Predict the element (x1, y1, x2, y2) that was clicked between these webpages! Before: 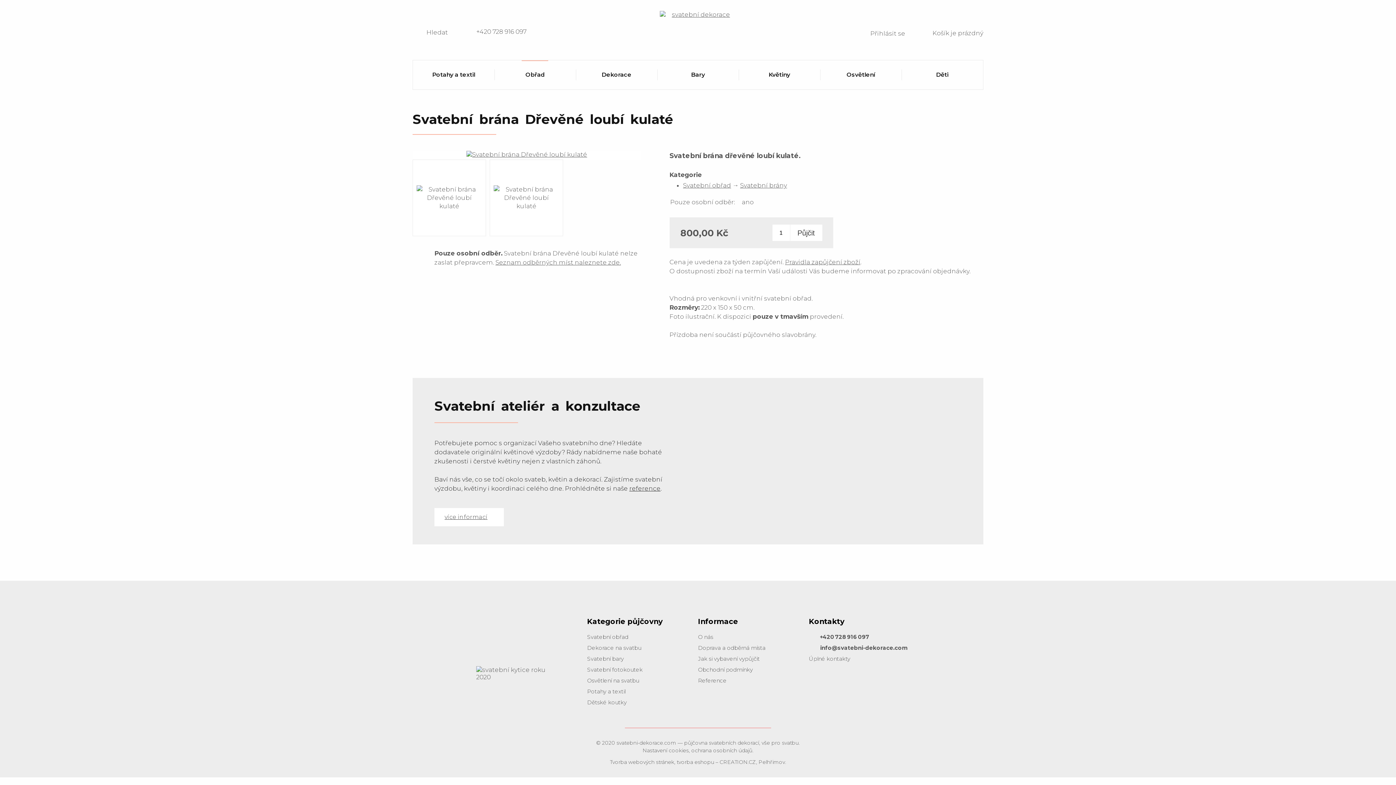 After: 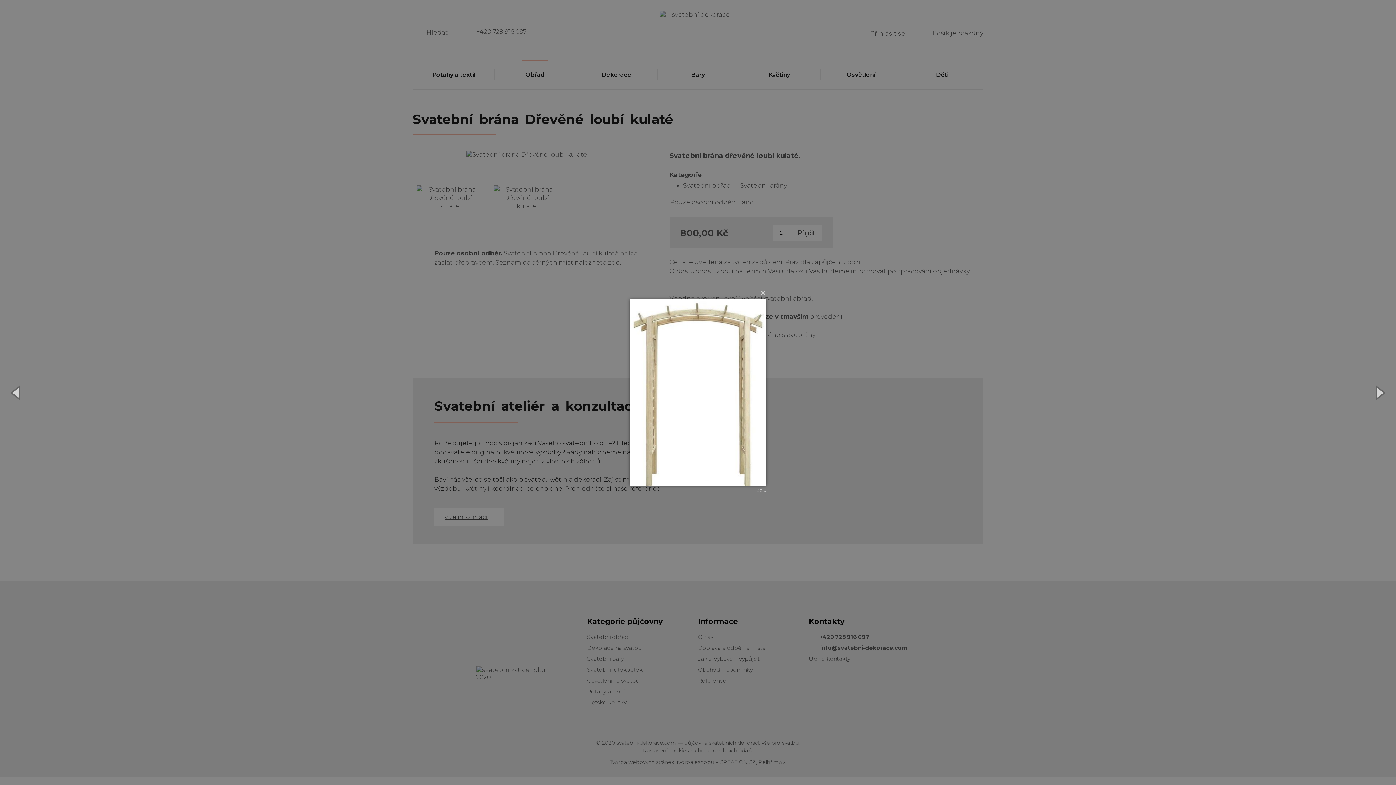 Action: bbox: (413, 159, 485, 235)